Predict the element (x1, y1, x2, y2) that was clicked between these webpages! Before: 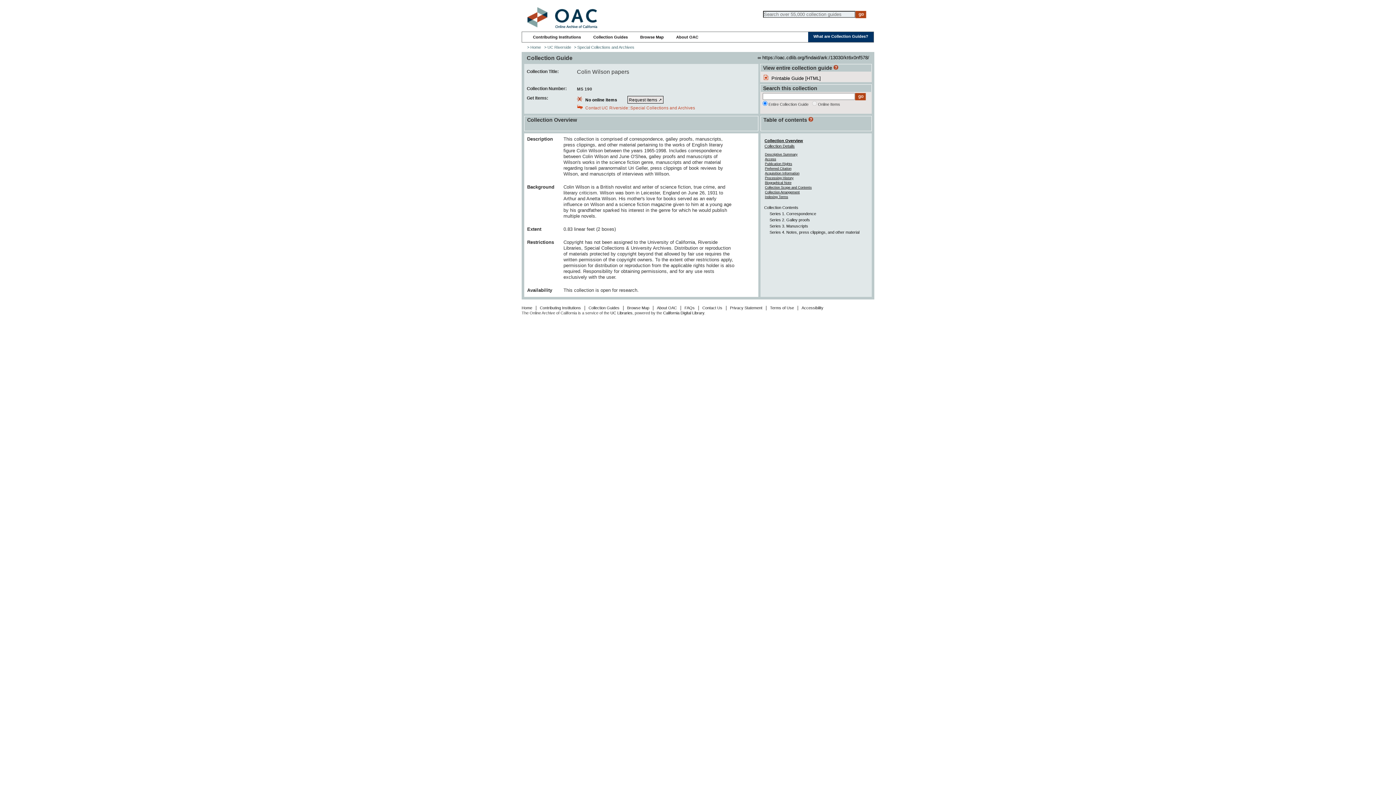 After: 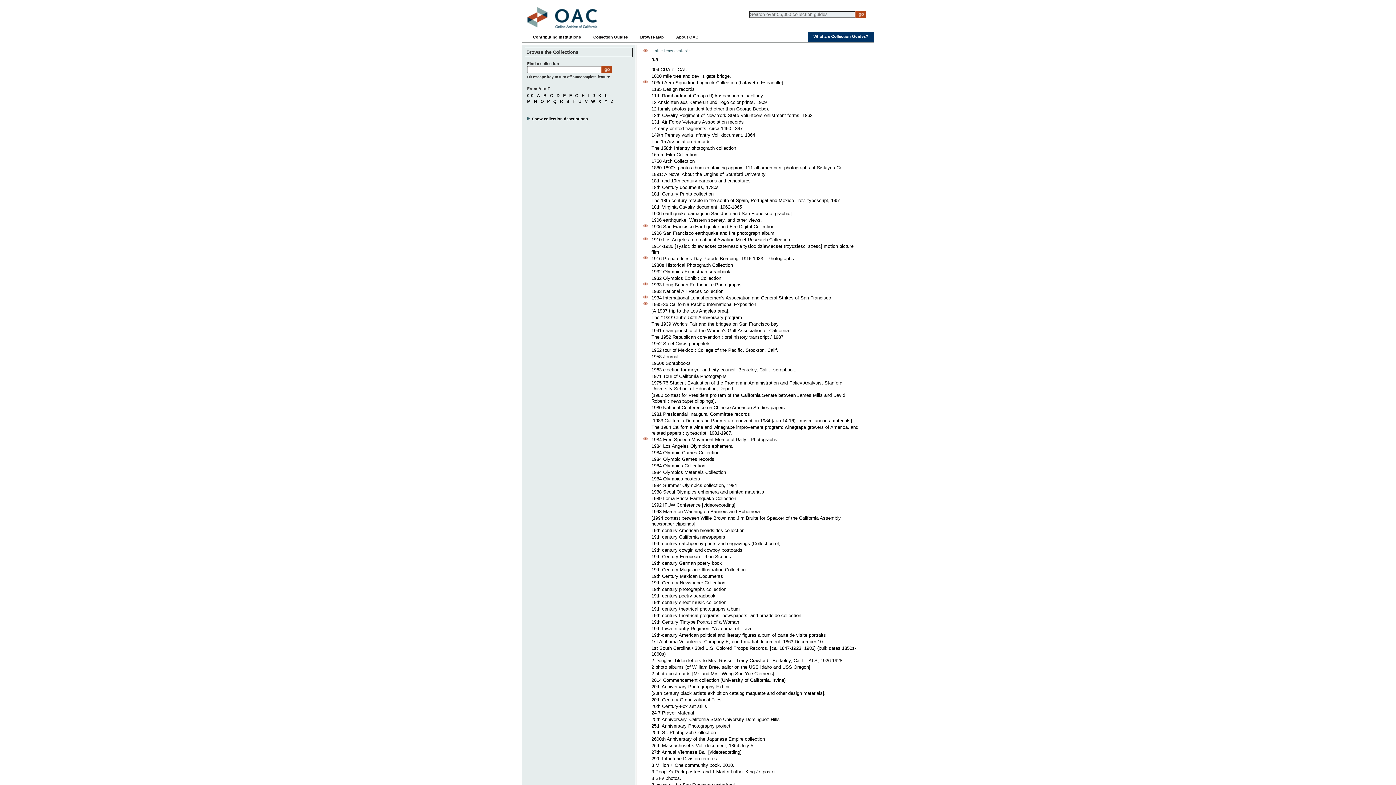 Action: bbox: (593, 34, 628, 39) label: Collection Guides